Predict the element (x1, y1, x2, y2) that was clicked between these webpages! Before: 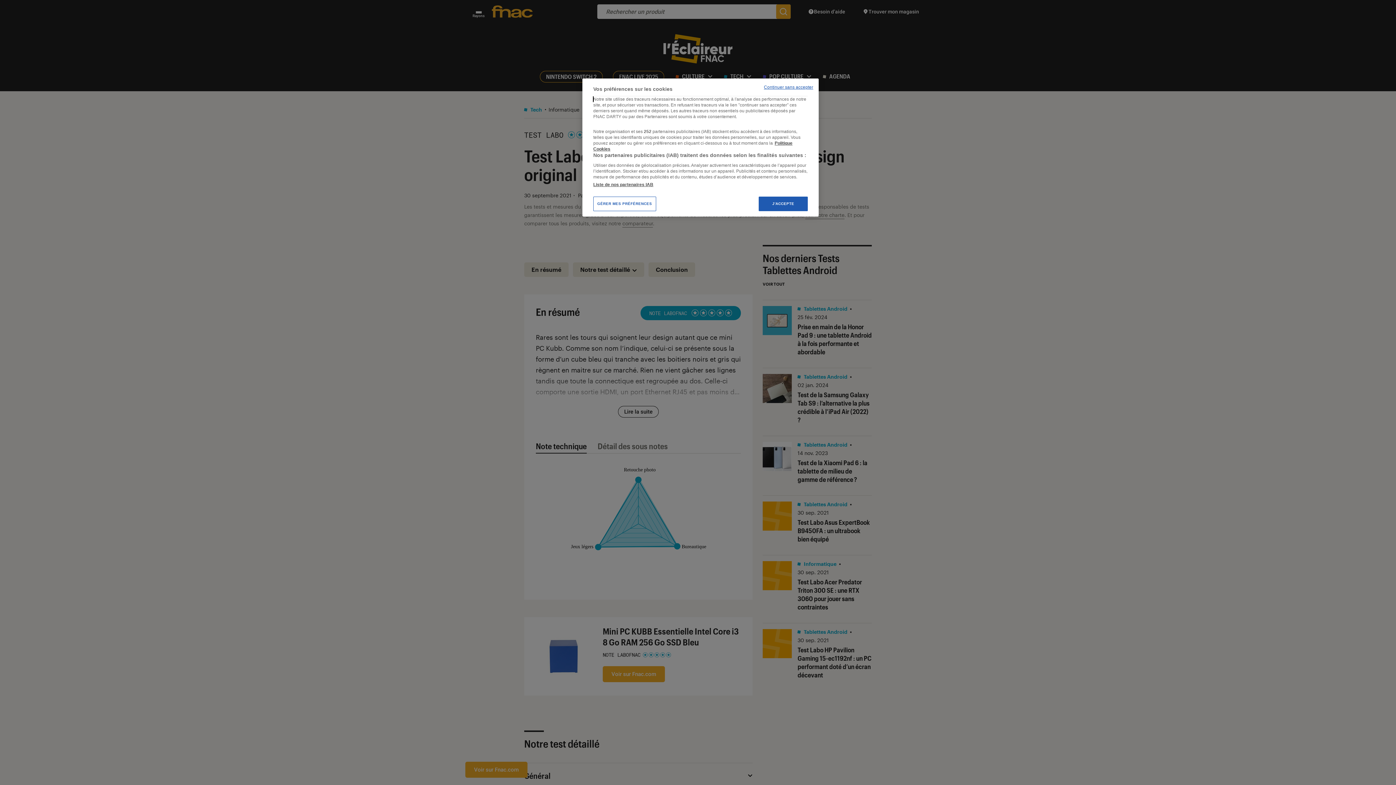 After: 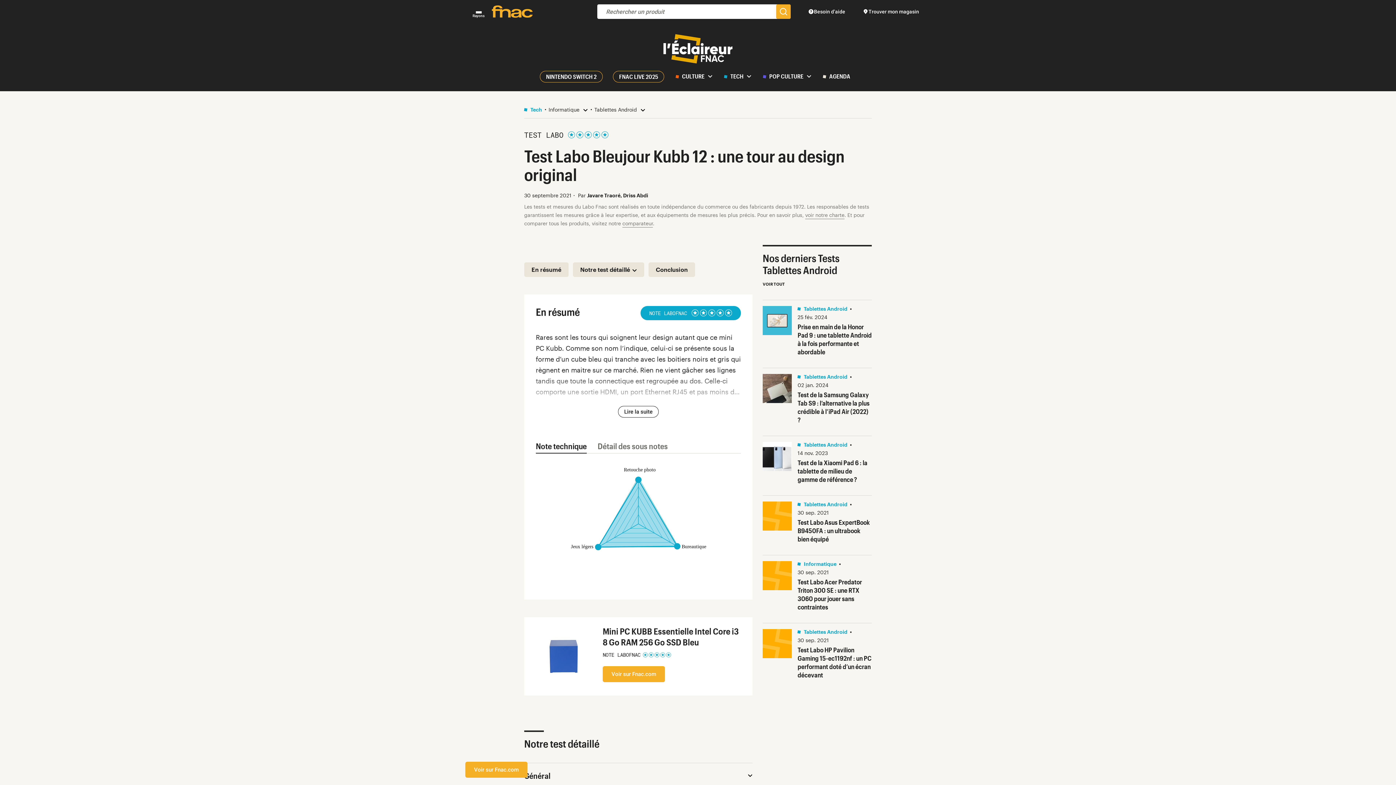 Action: bbox: (758, 196, 808, 211) label: J'ACCEPTE